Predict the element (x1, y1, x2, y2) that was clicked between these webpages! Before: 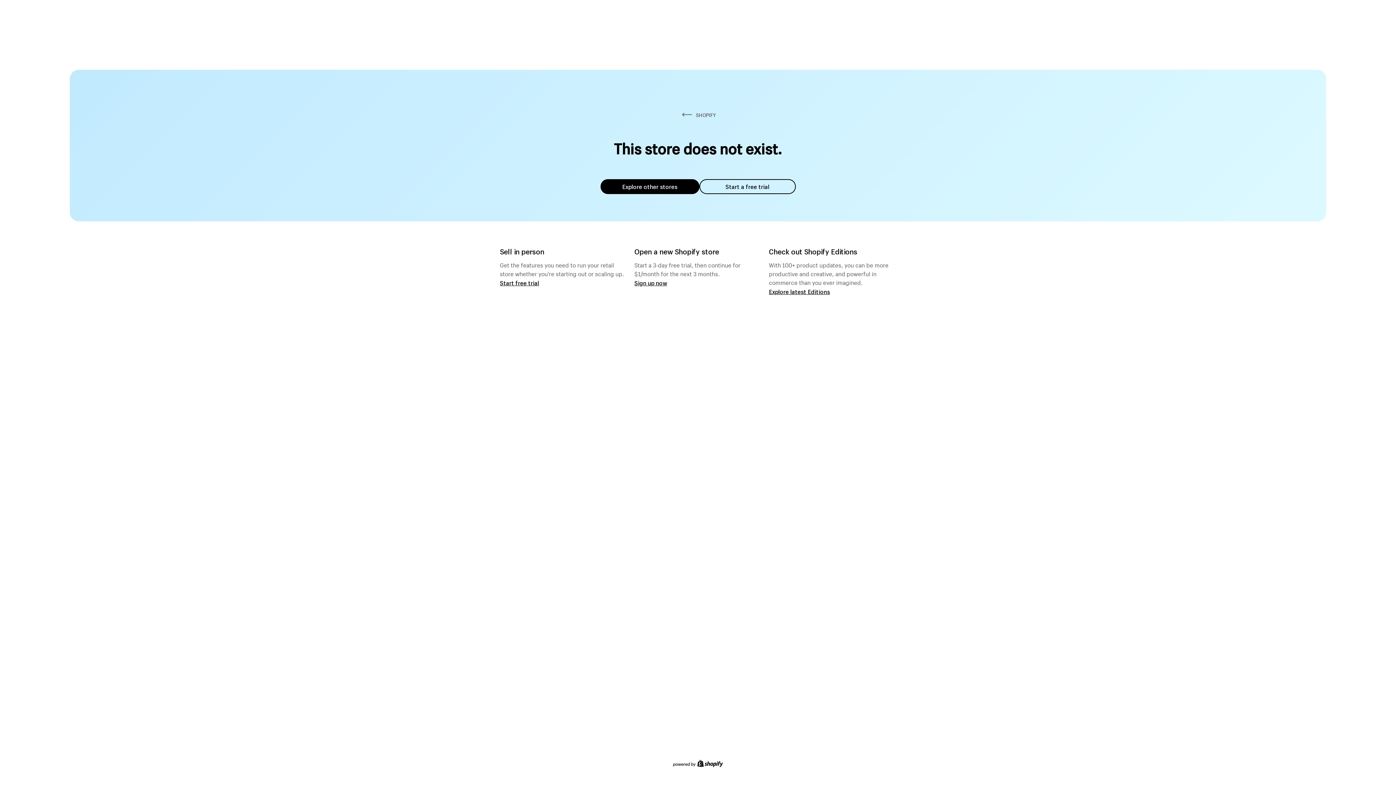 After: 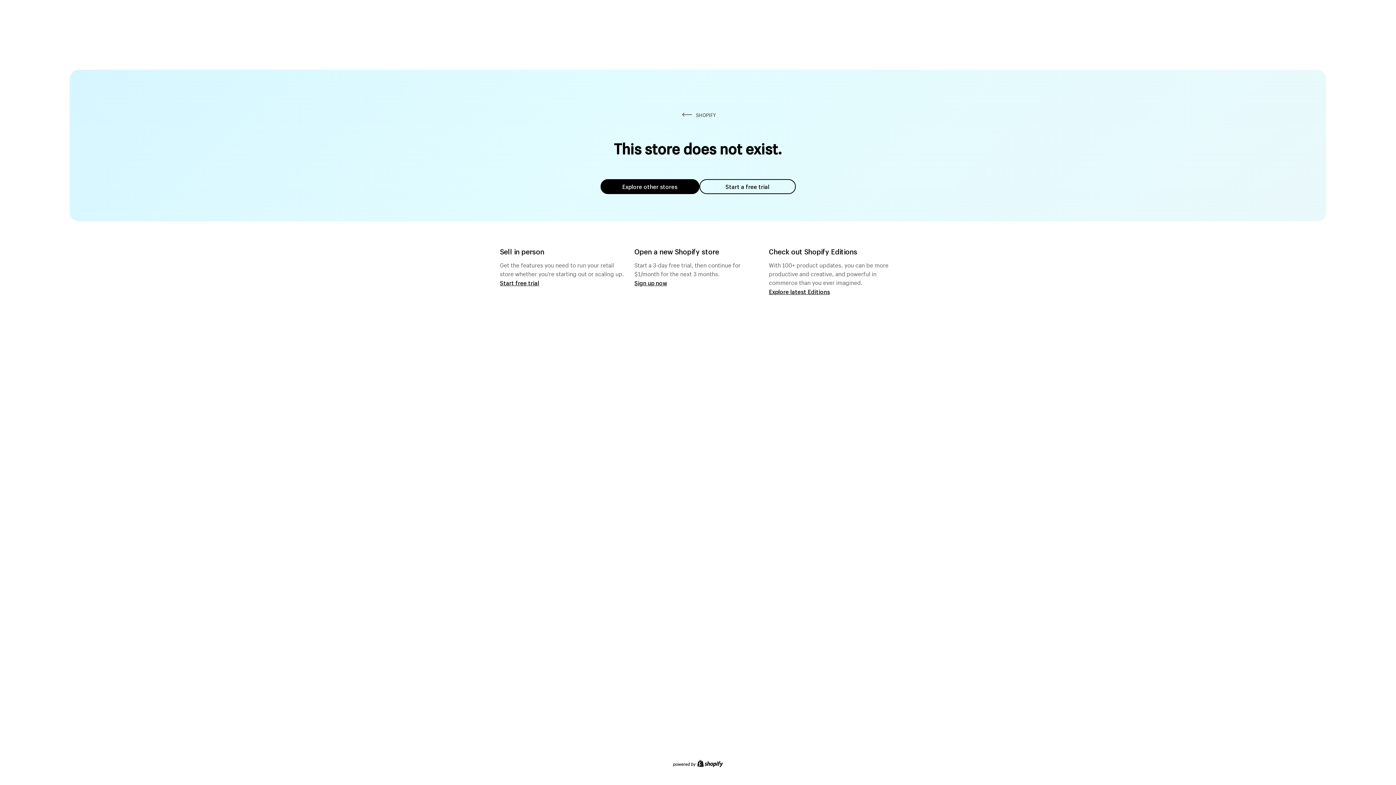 Action: bbox: (699, 179, 795, 194) label: Start a free trial